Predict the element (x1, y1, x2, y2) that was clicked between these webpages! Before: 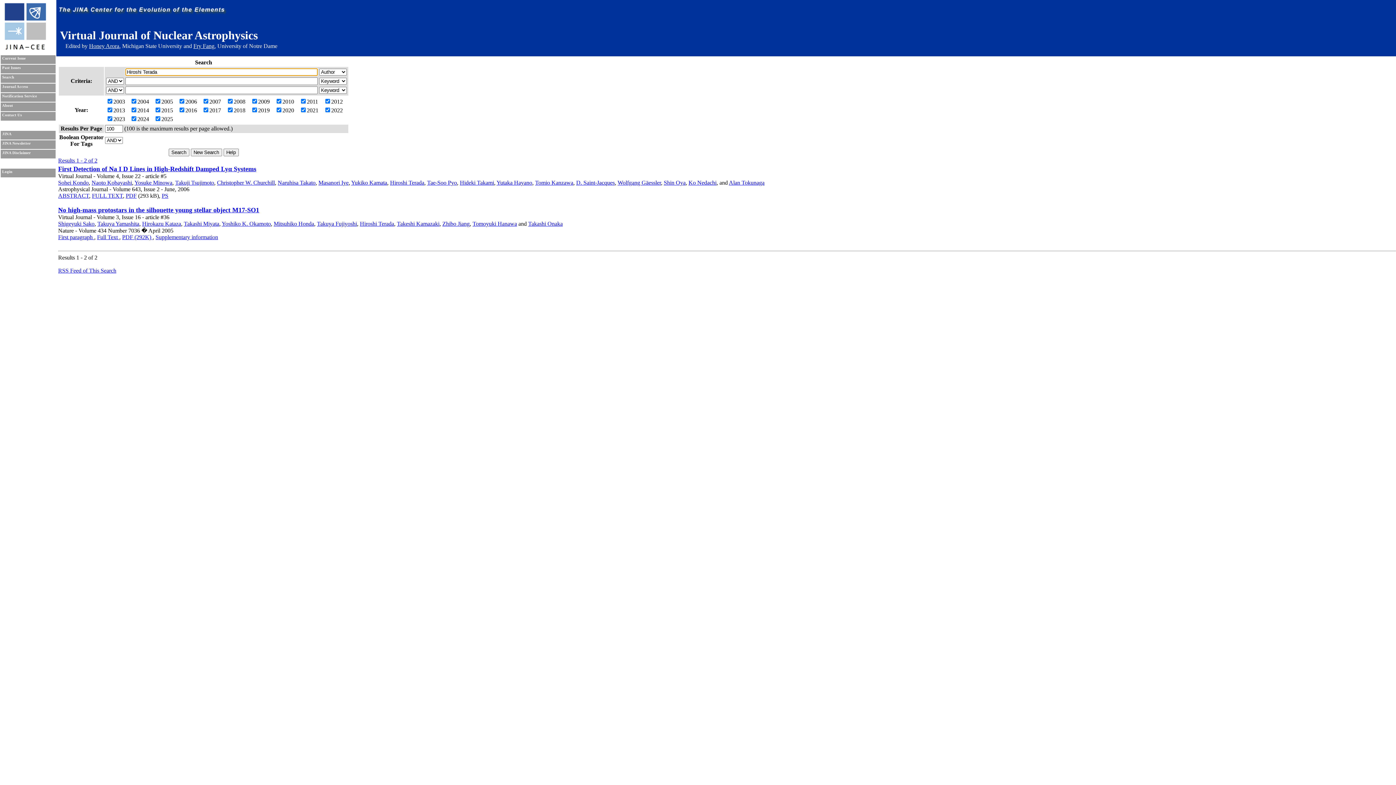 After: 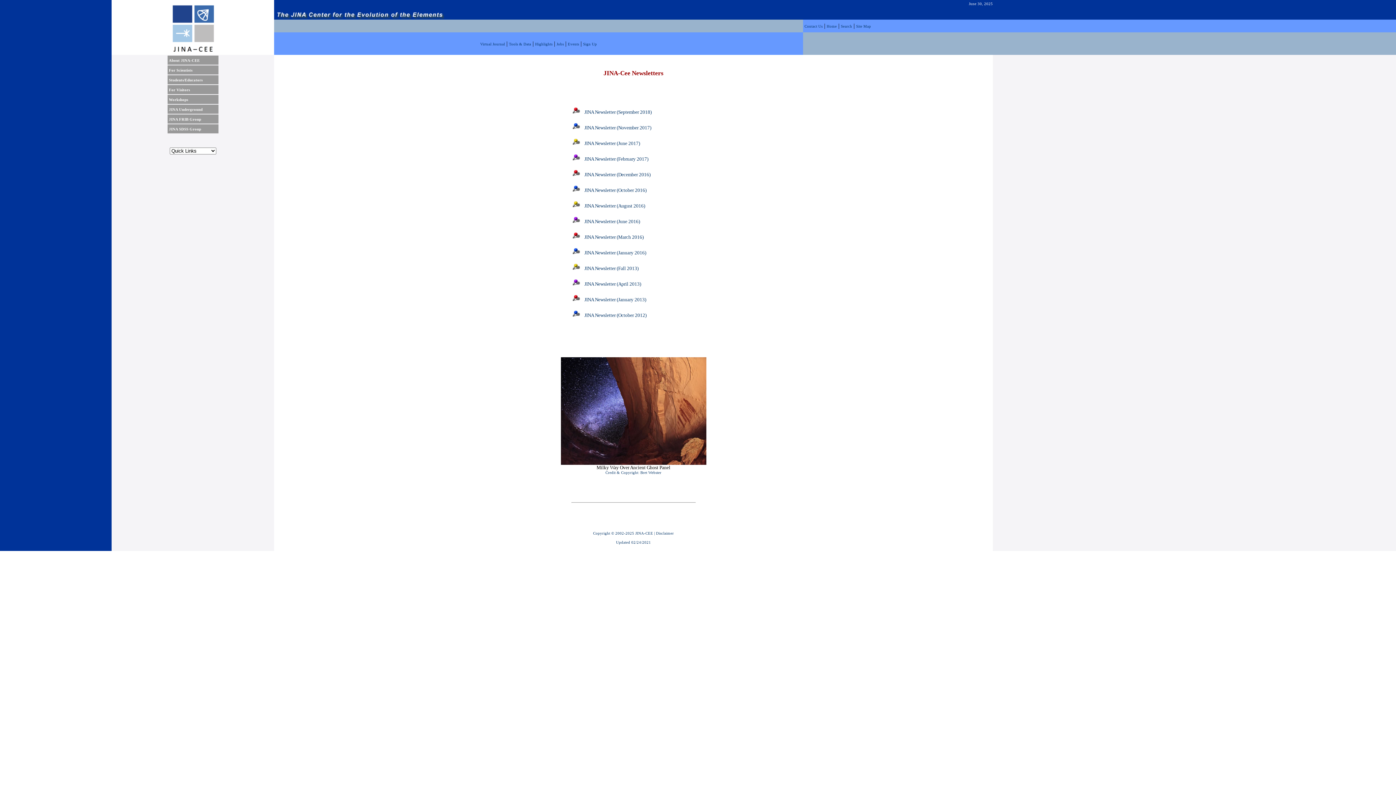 Action: bbox: (2, 141, 30, 145) label: JINA Newsletter